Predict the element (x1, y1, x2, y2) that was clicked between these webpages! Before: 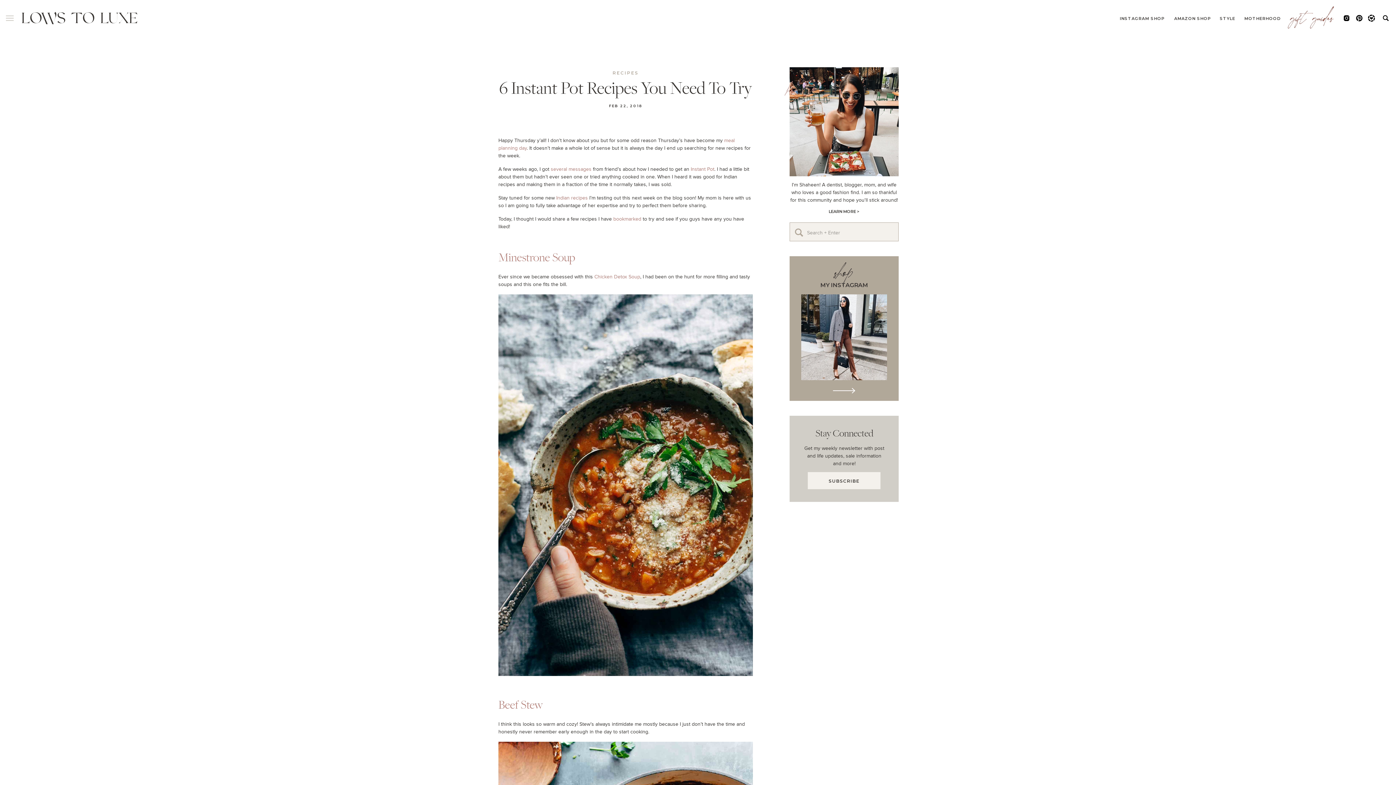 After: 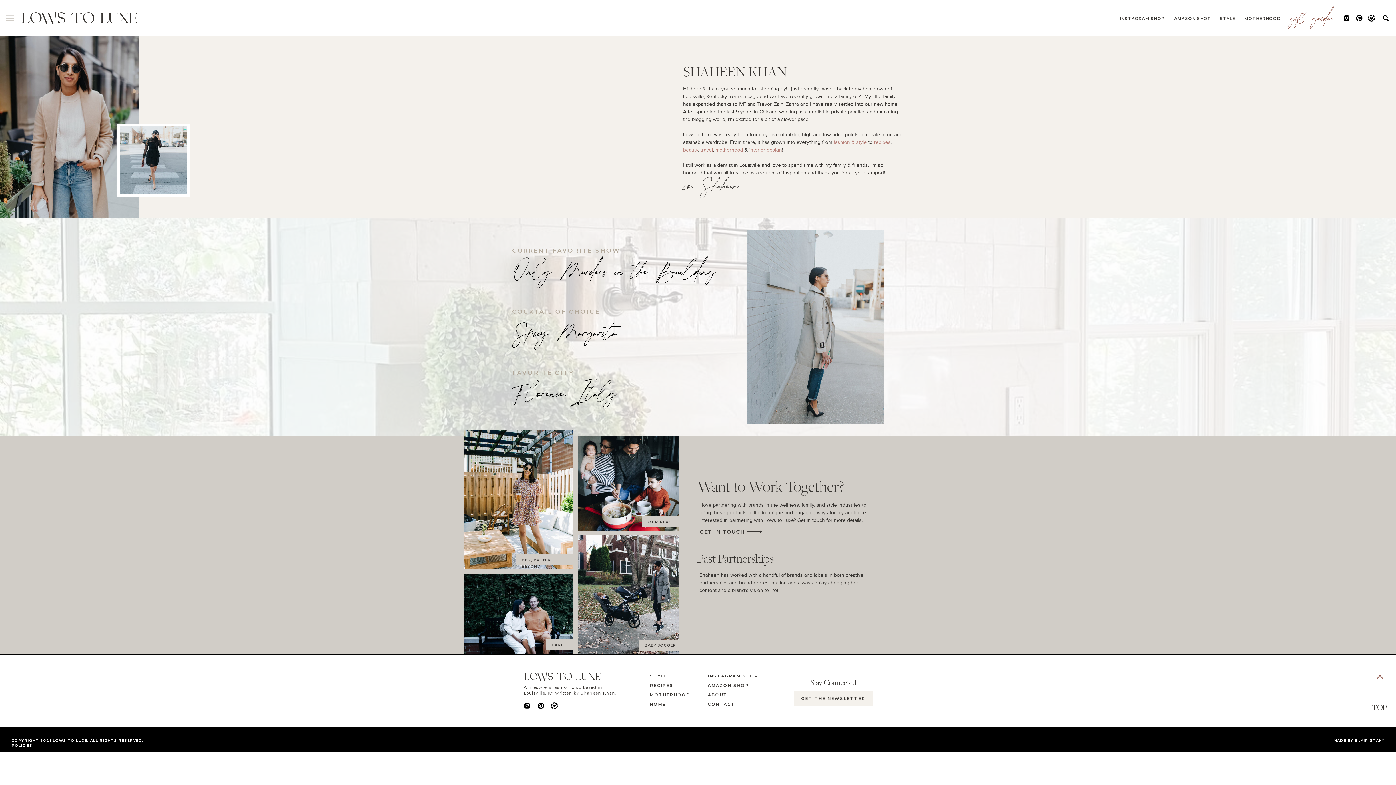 Action: label: LEARN MORE >
 bbox: (789, 208, 898, 214)